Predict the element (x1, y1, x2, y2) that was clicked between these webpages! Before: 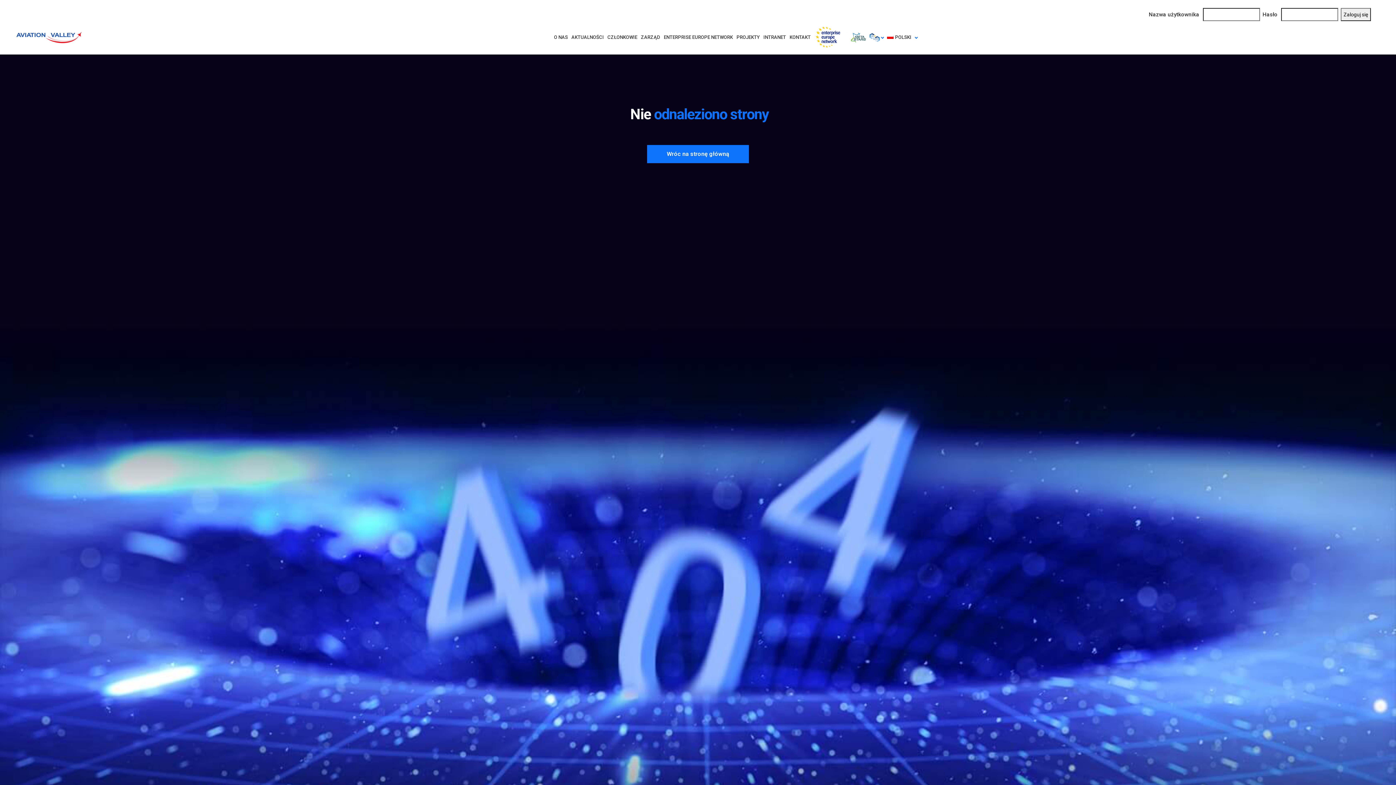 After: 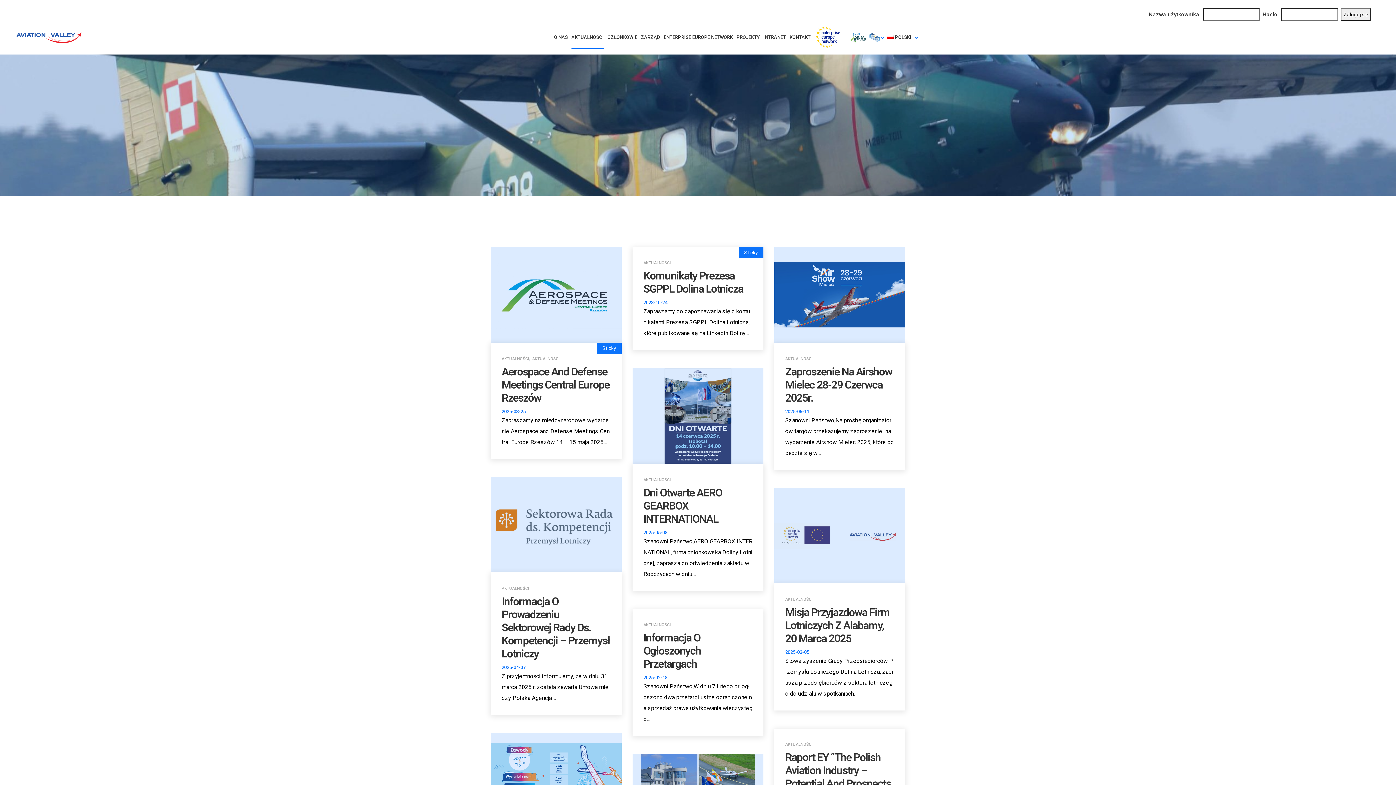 Action: label: AKTUALNOŚCI bbox: (571, 25, 604, 49)